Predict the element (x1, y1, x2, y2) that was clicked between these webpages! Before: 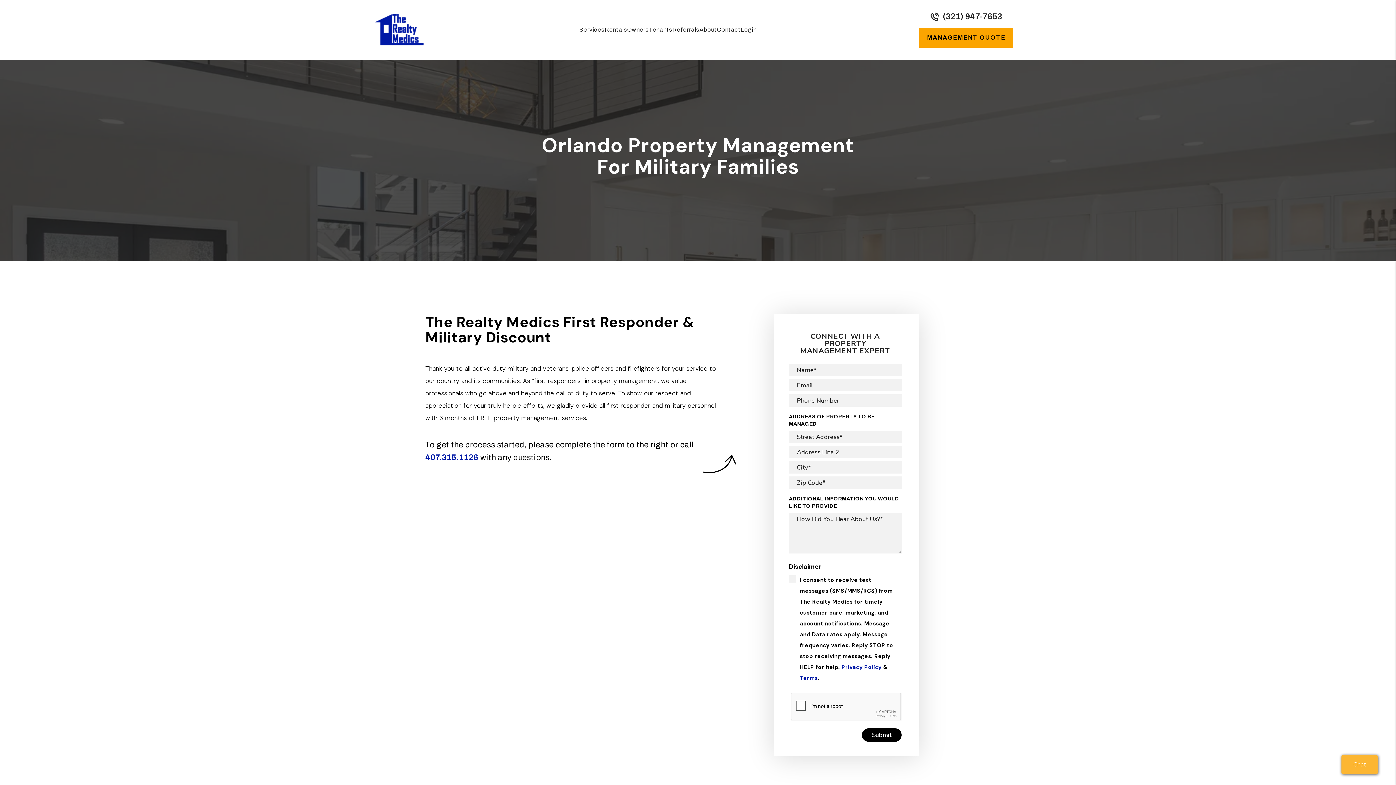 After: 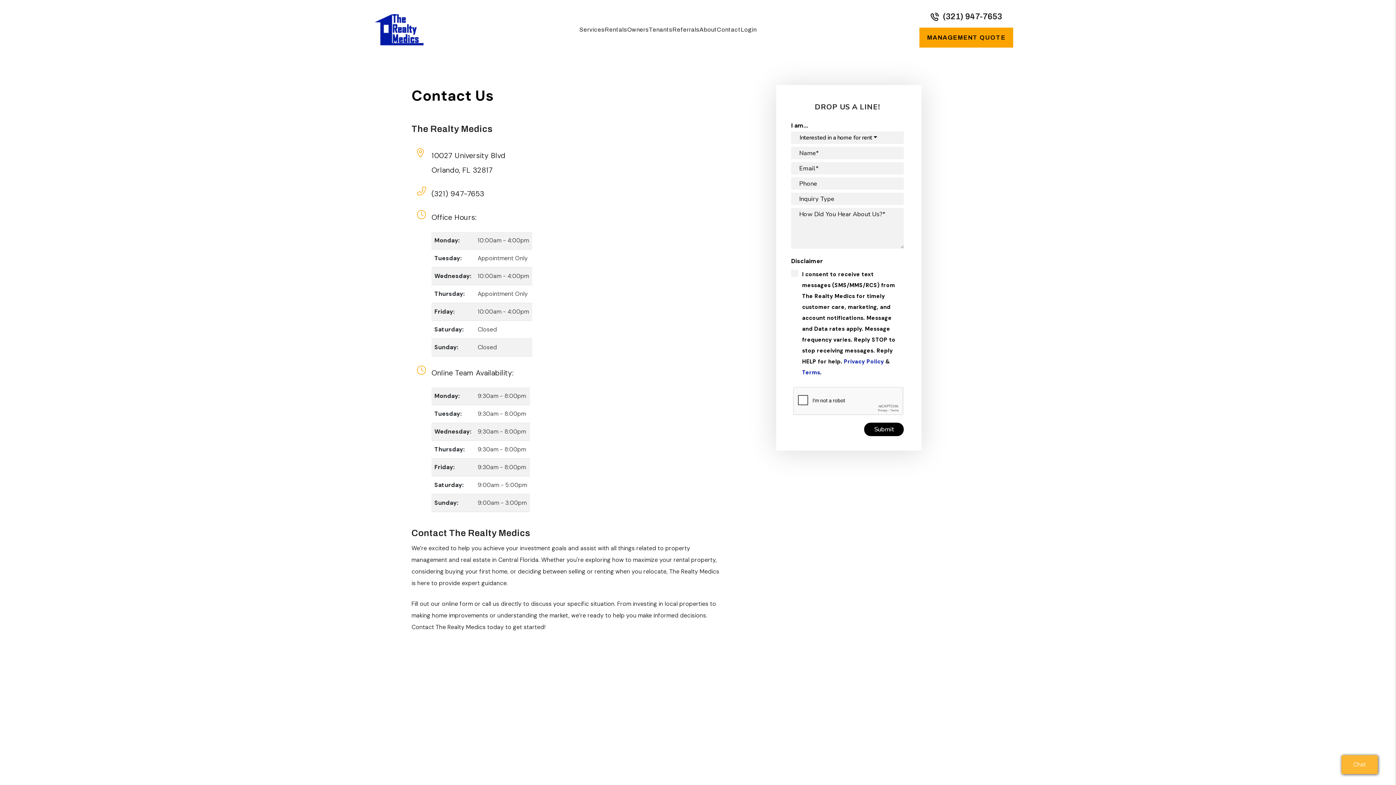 Action: bbox: (717, 26, 740, 32) label: Contact